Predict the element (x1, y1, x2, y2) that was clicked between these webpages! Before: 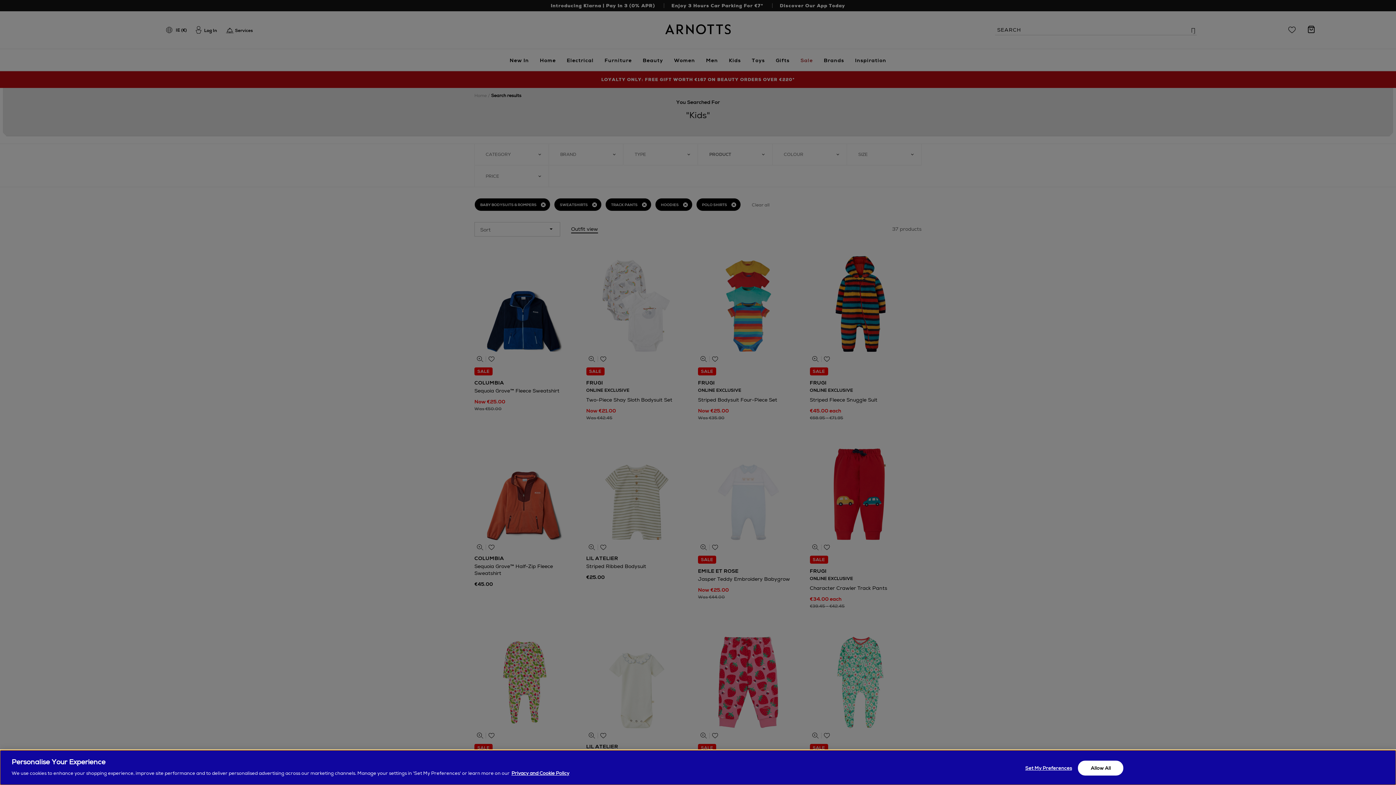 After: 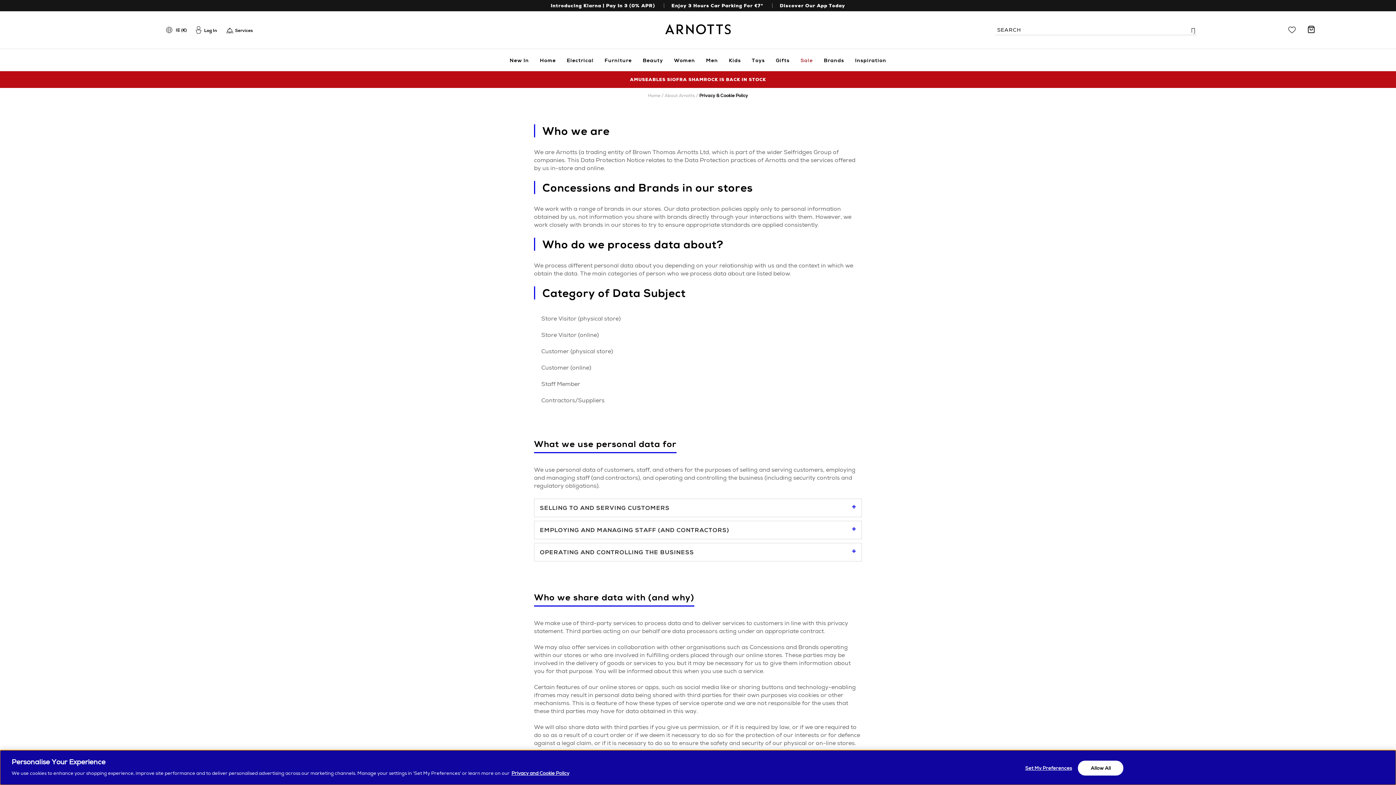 Action: bbox: (511, 770, 569, 776) label: Privacy and Cookie Policy